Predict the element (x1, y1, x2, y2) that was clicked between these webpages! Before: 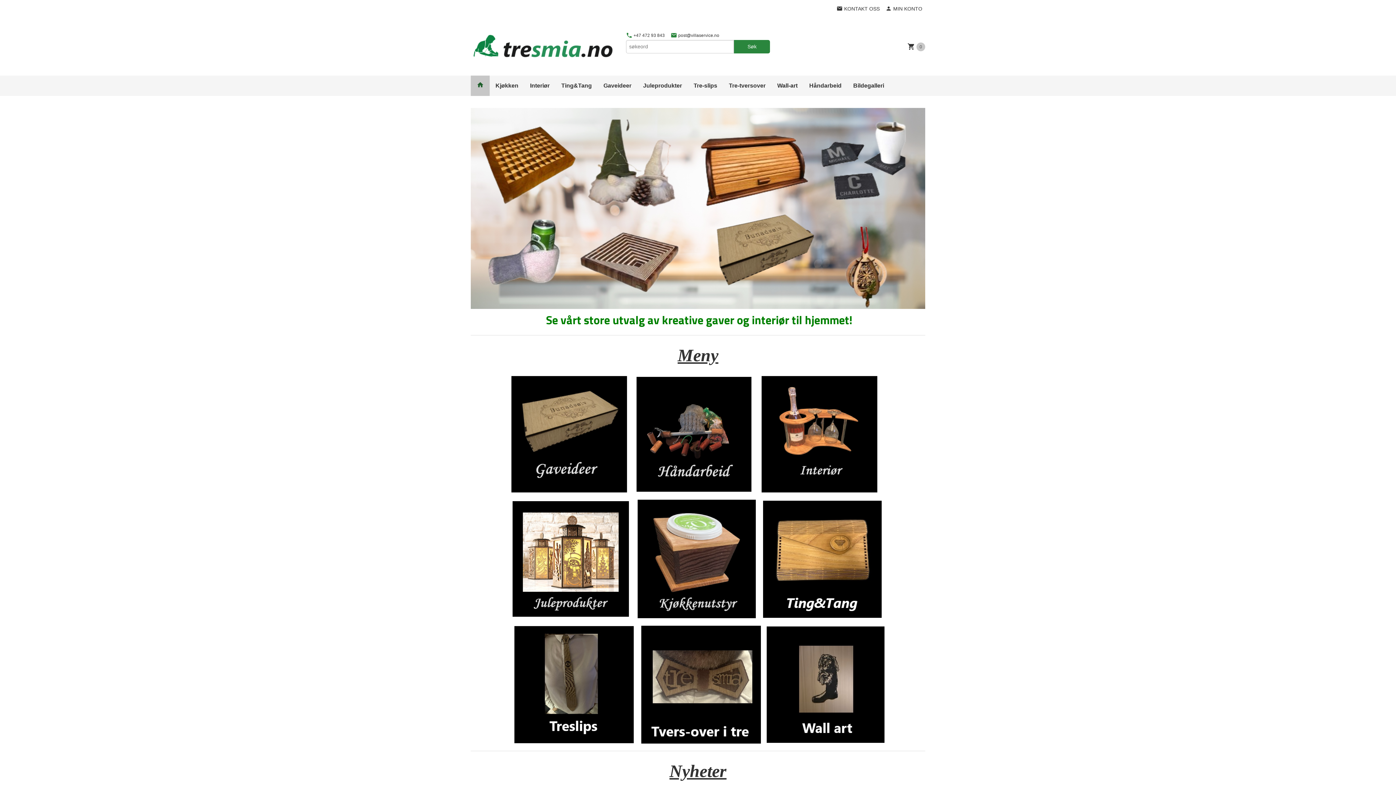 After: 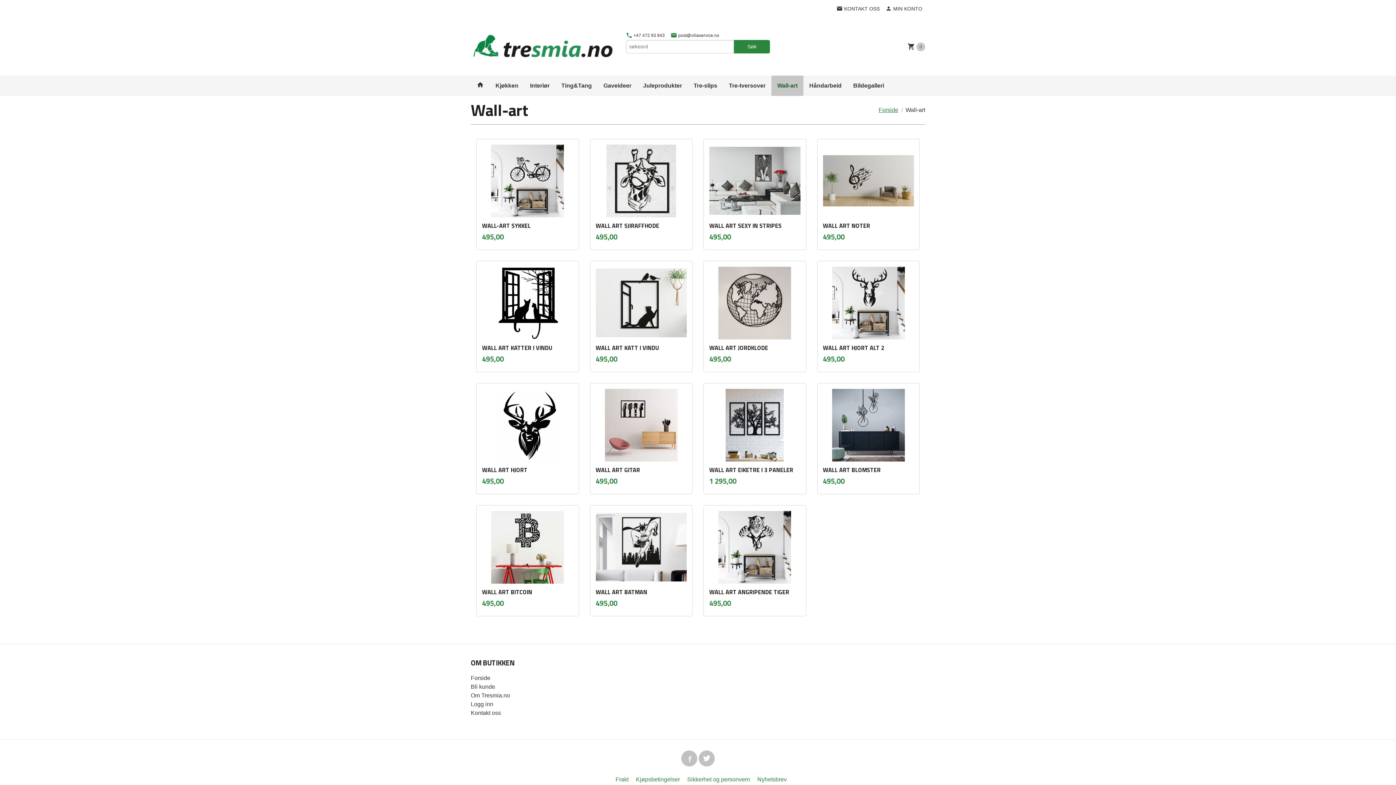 Action: bbox: (771, 75, 803, 96) label: Wall-art